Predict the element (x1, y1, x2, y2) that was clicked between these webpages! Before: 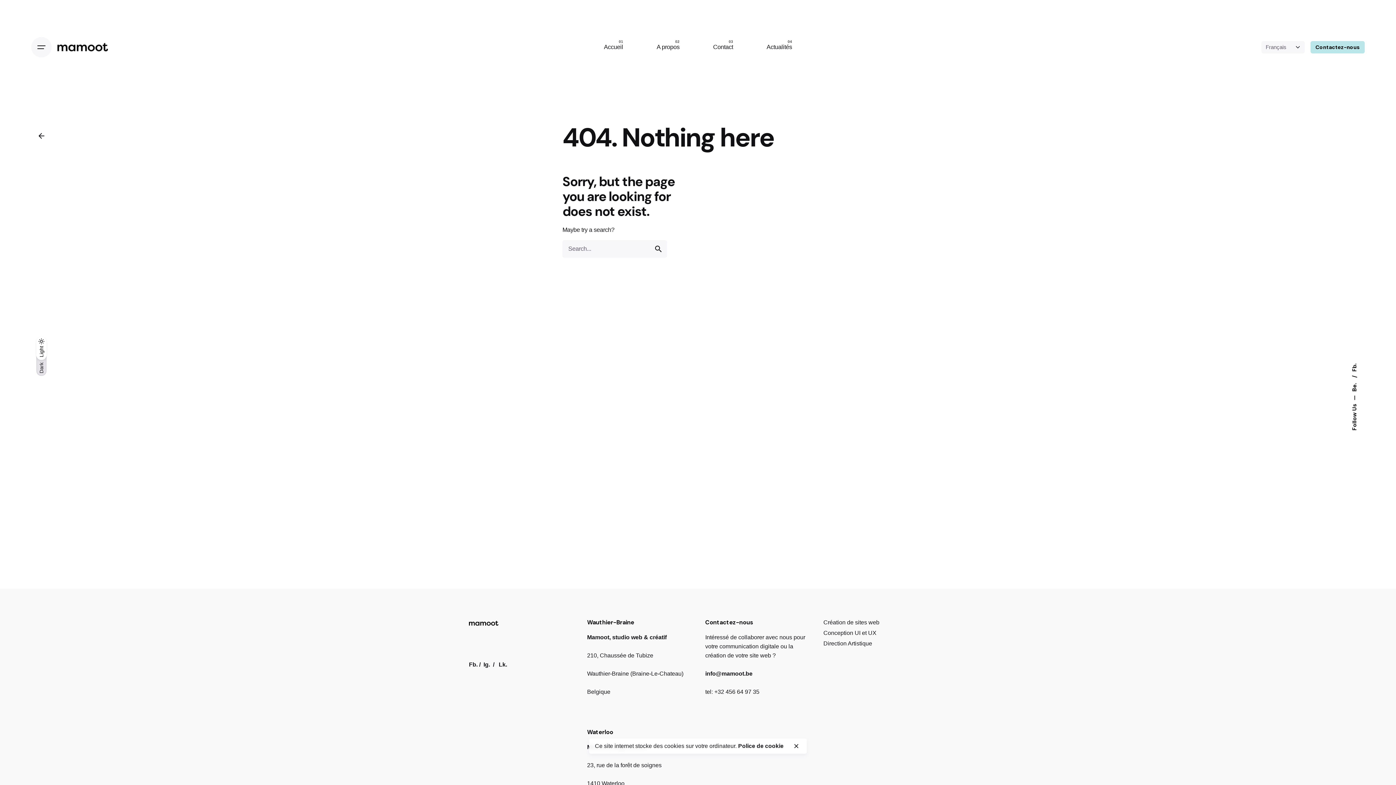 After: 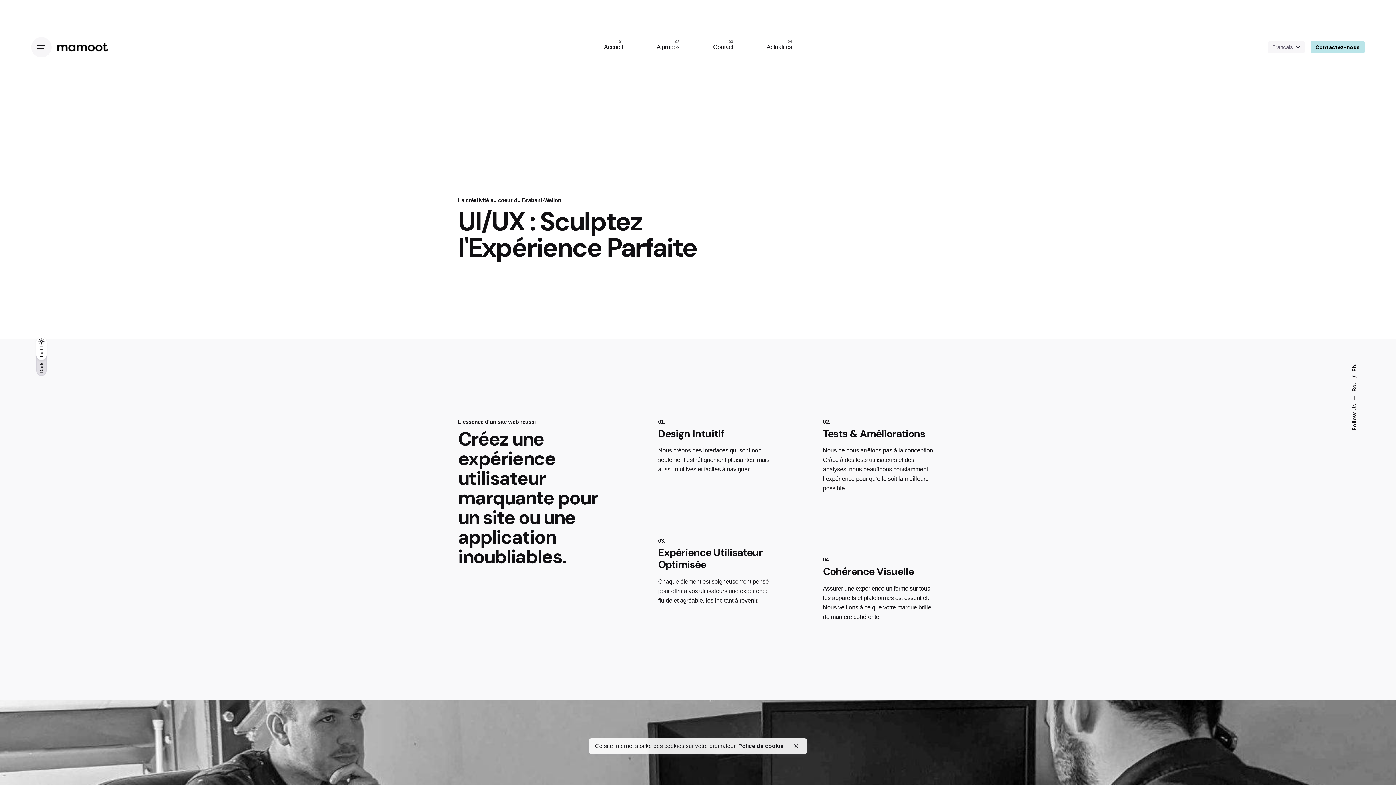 Action: bbox: (823, 629, 876, 636) label: Conception UI et UX